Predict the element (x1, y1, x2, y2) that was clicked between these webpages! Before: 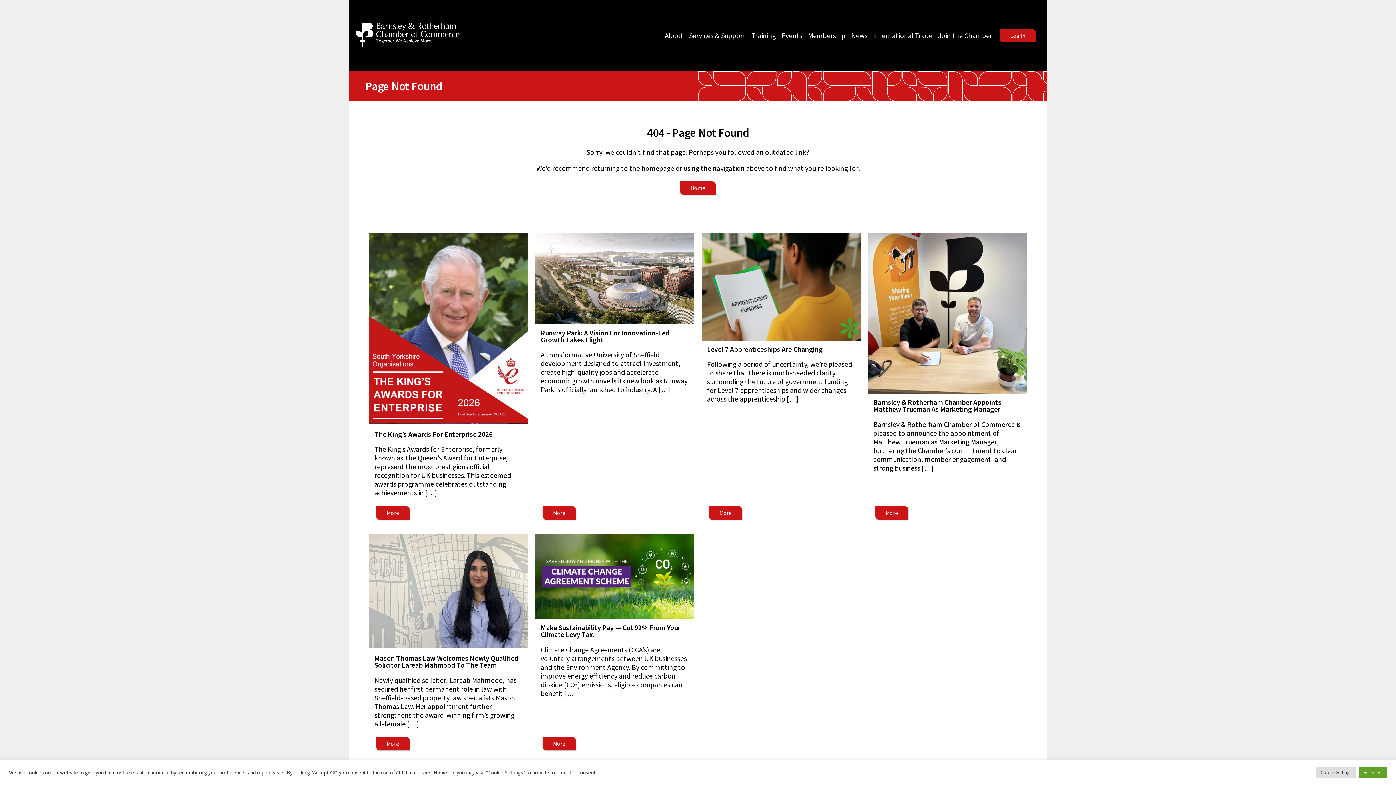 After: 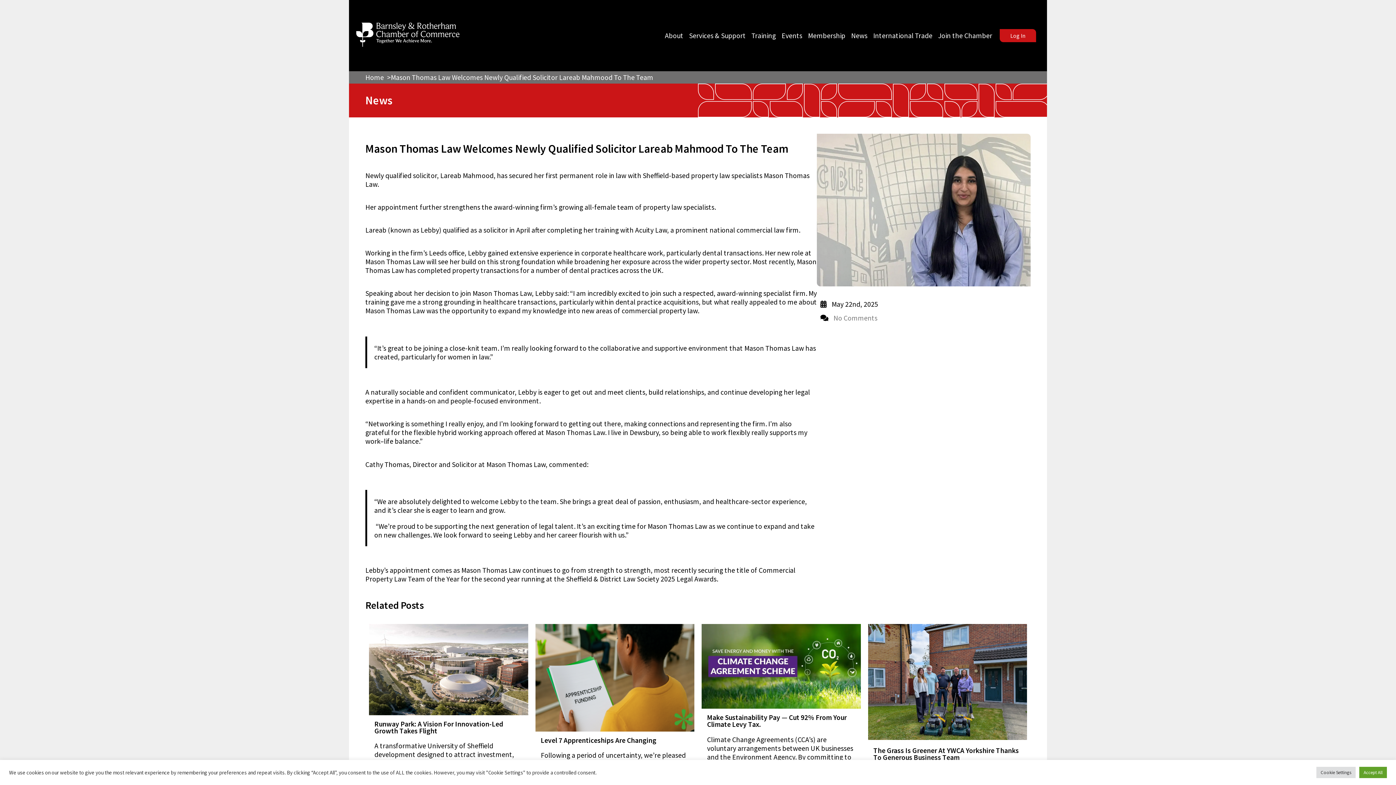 Action: bbox: (376, 737, 409, 750) label: More